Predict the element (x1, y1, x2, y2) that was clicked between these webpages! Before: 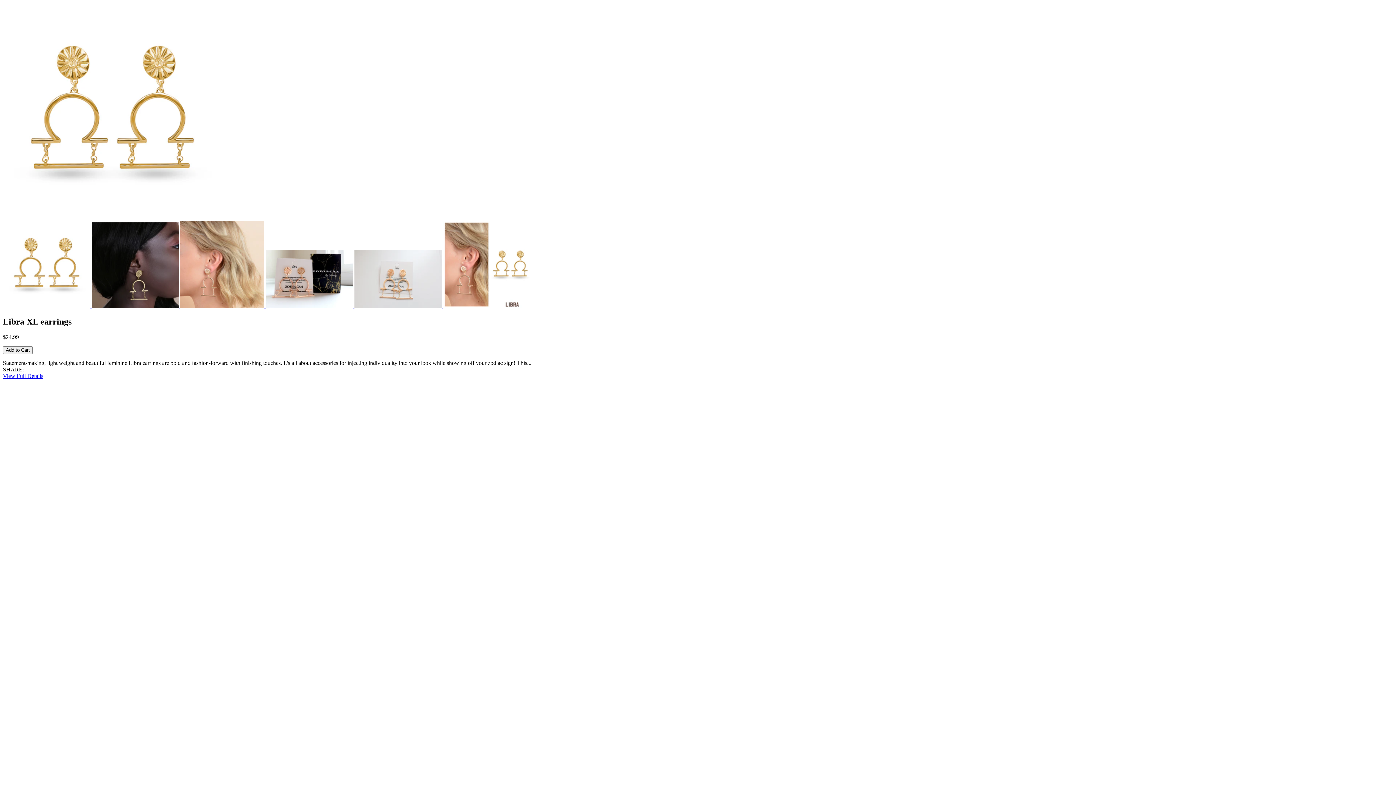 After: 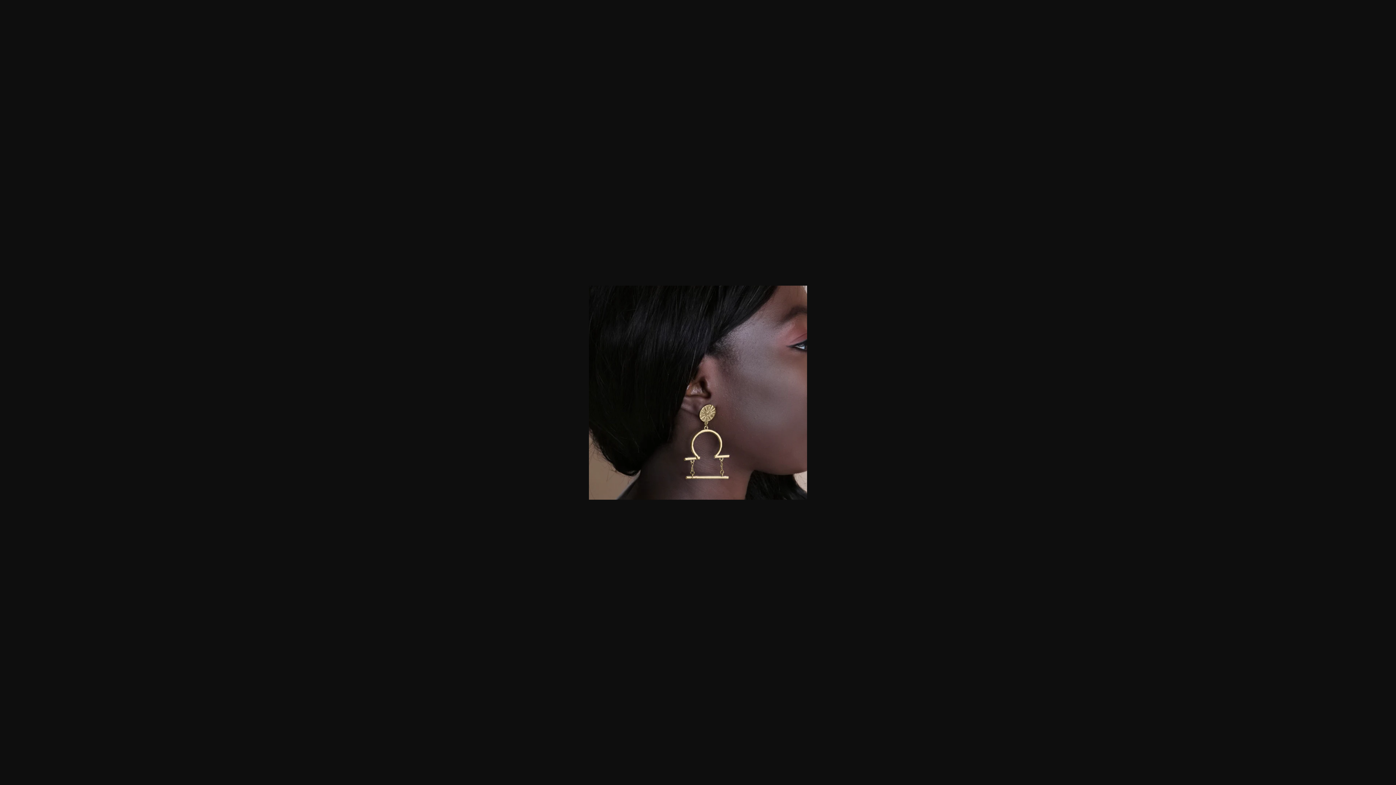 Action: label:   bbox: (91, 303, 180, 309)